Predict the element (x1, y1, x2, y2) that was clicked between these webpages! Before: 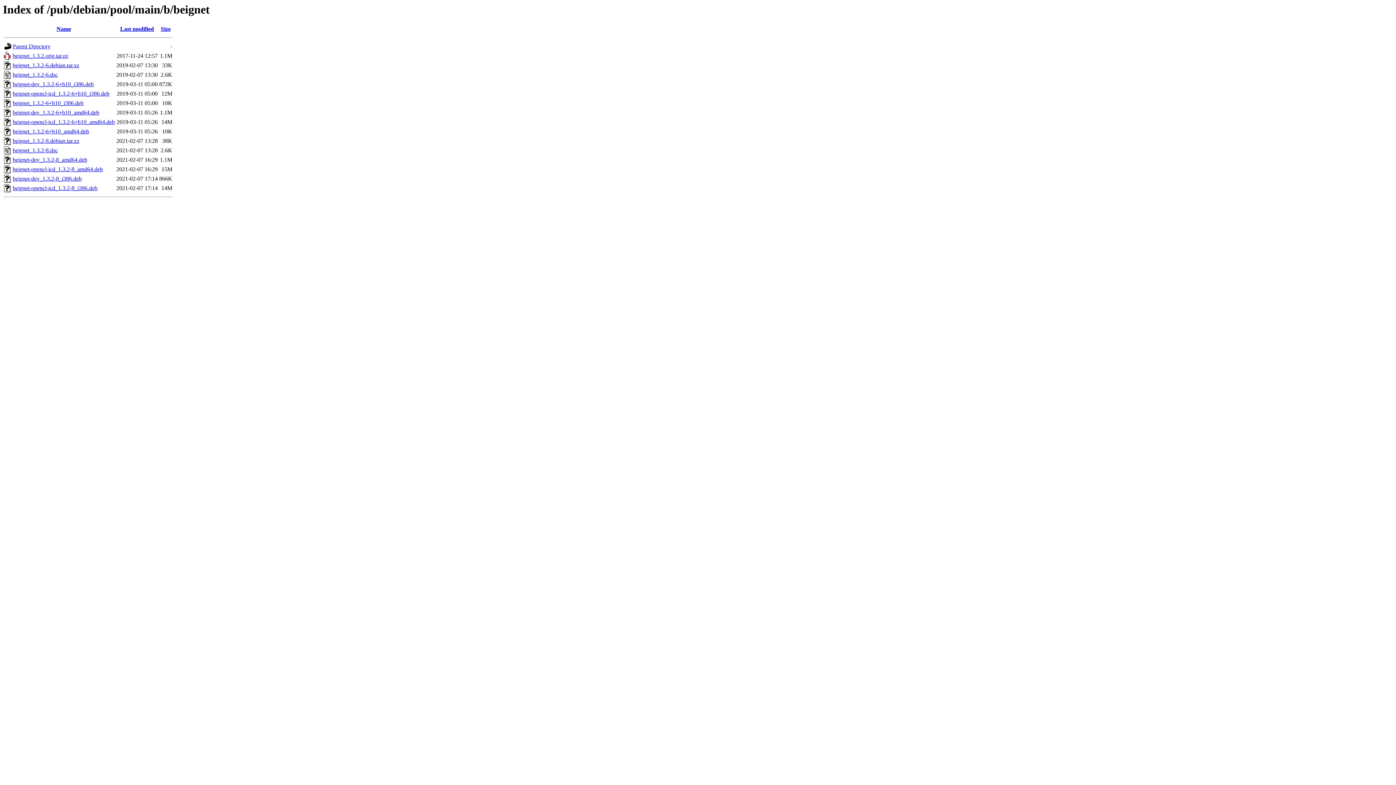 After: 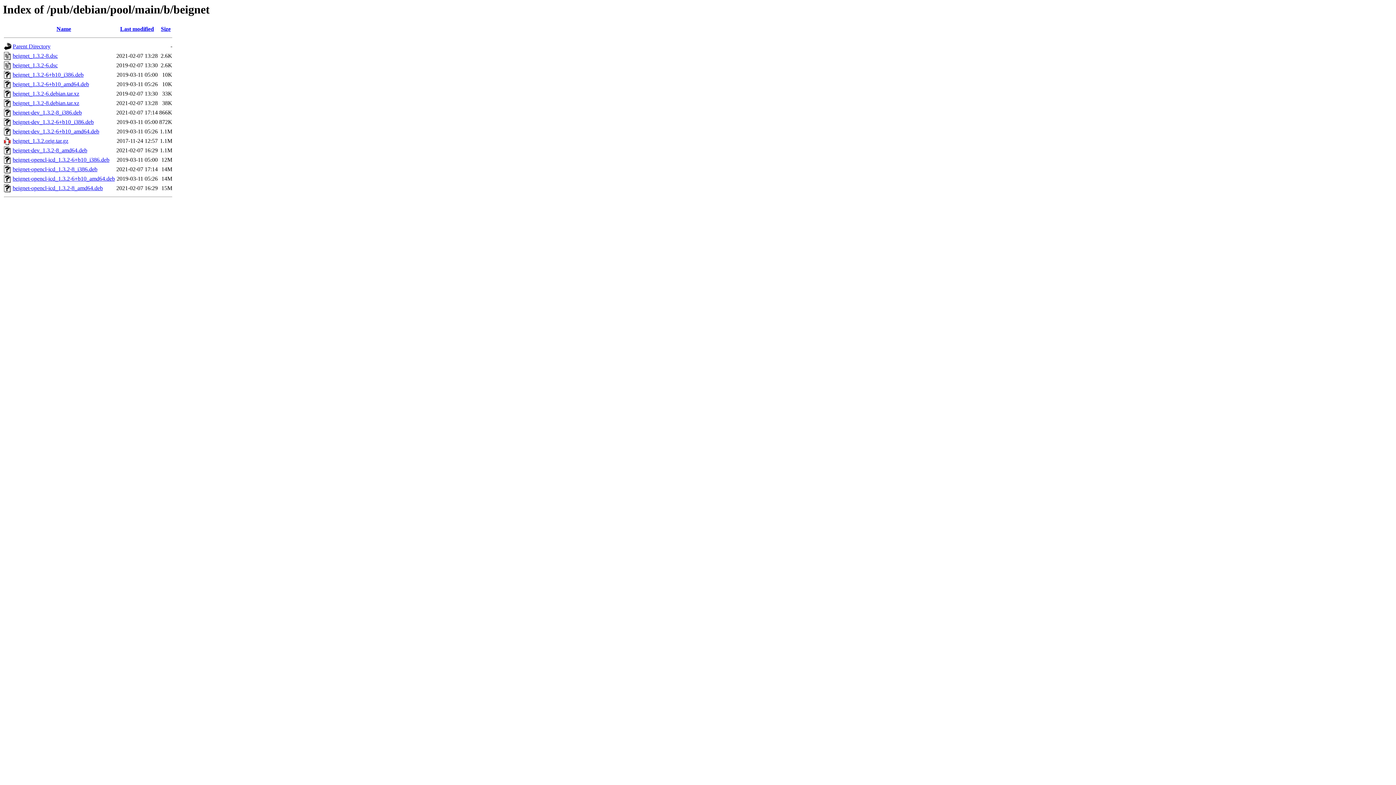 Action: bbox: (160, 25, 170, 32) label: Size